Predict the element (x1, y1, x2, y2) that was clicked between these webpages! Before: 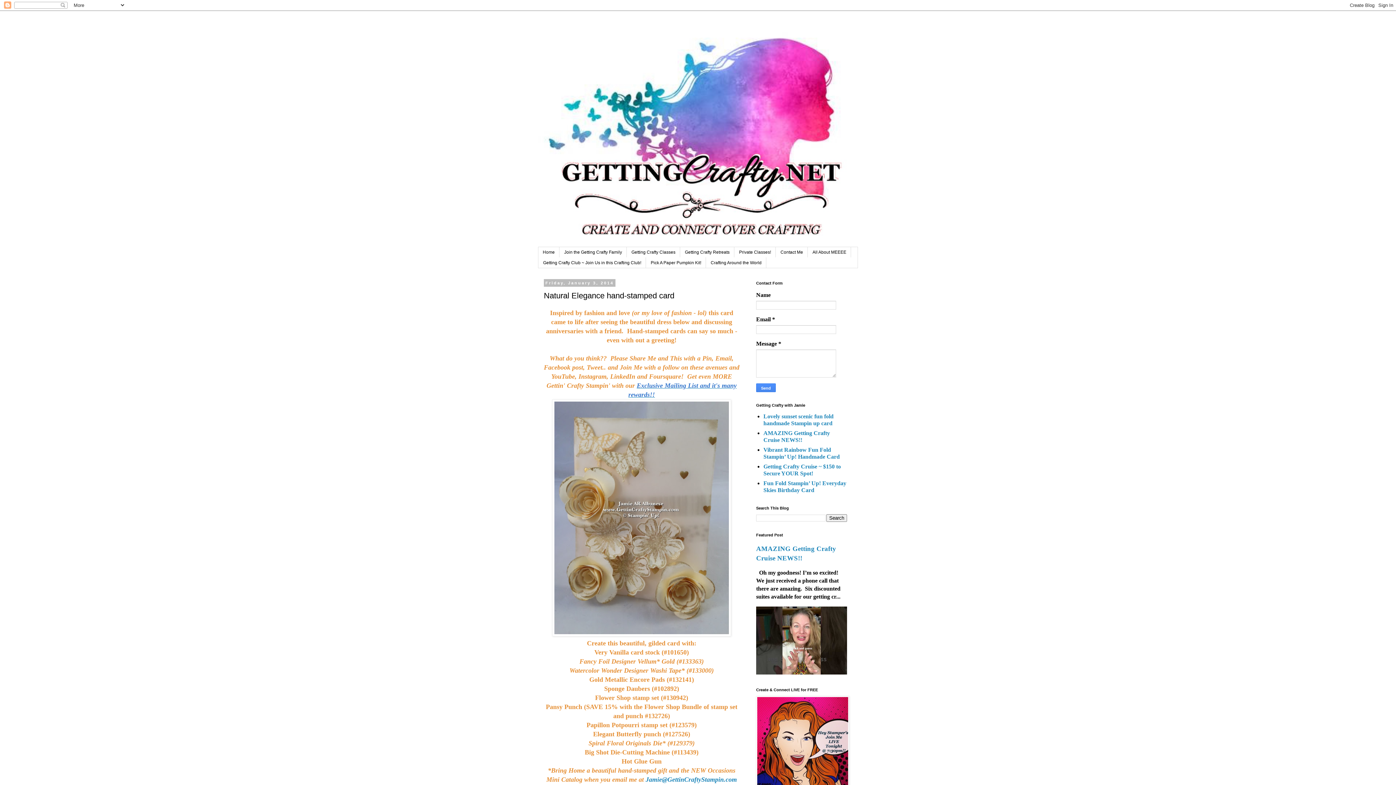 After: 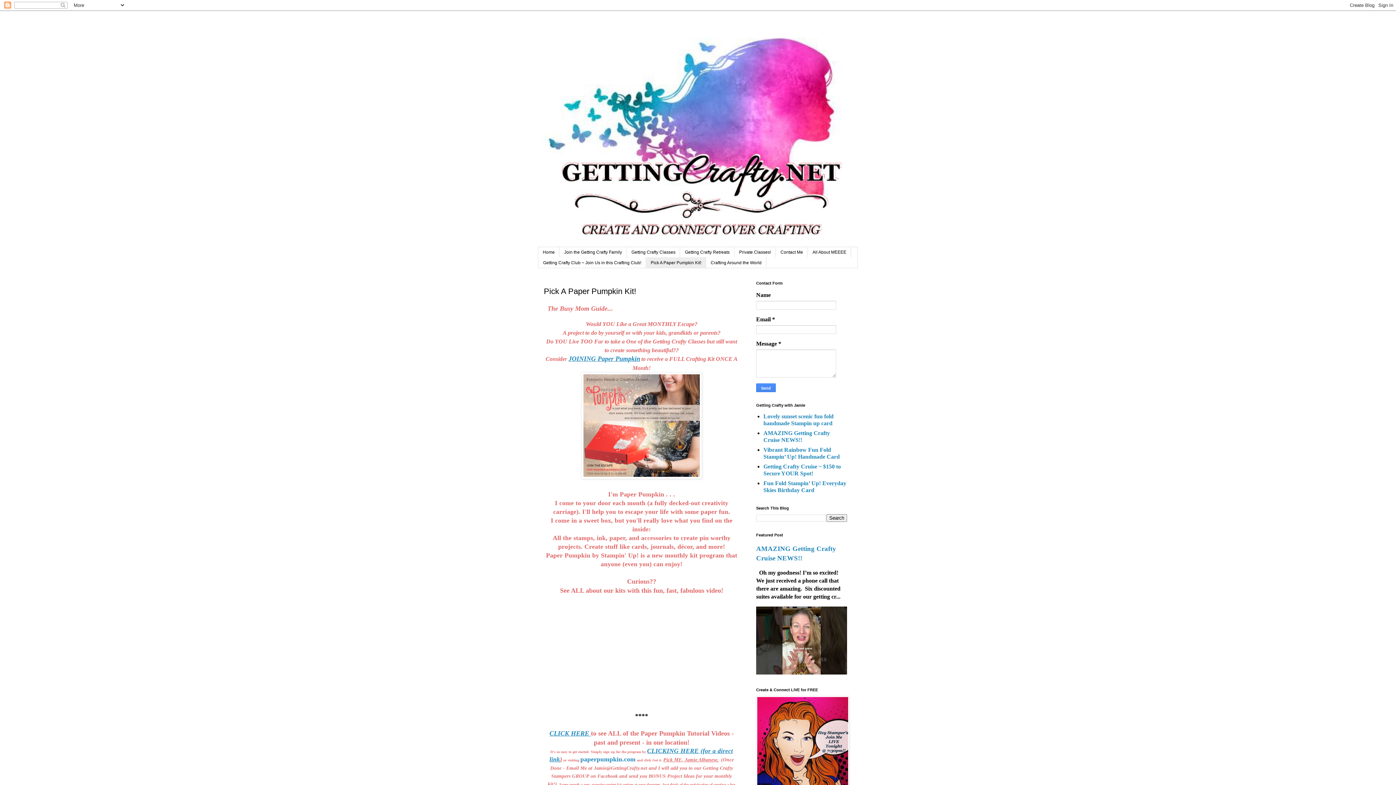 Action: label: Pick A Paper Pumpkin Kit! bbox: (646, 257, 706, 267)